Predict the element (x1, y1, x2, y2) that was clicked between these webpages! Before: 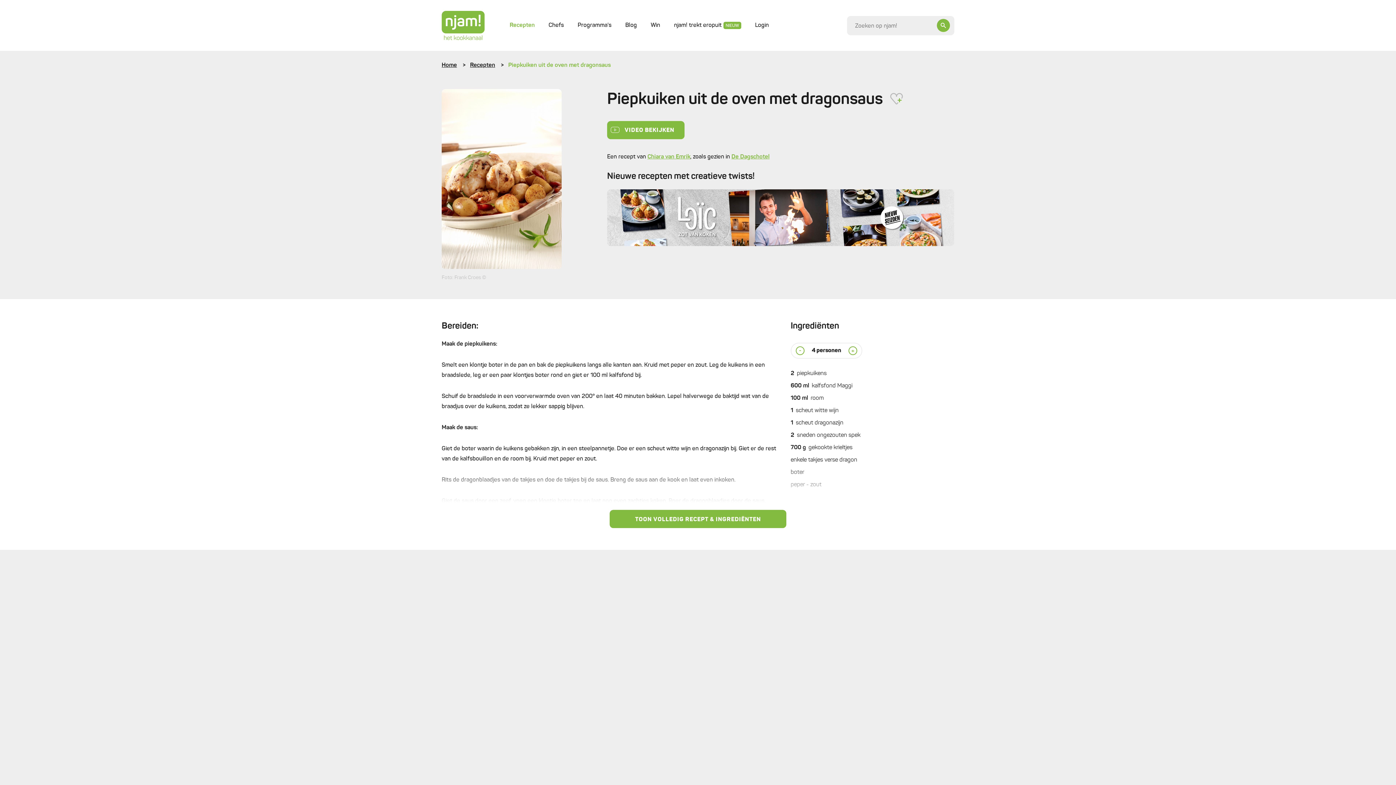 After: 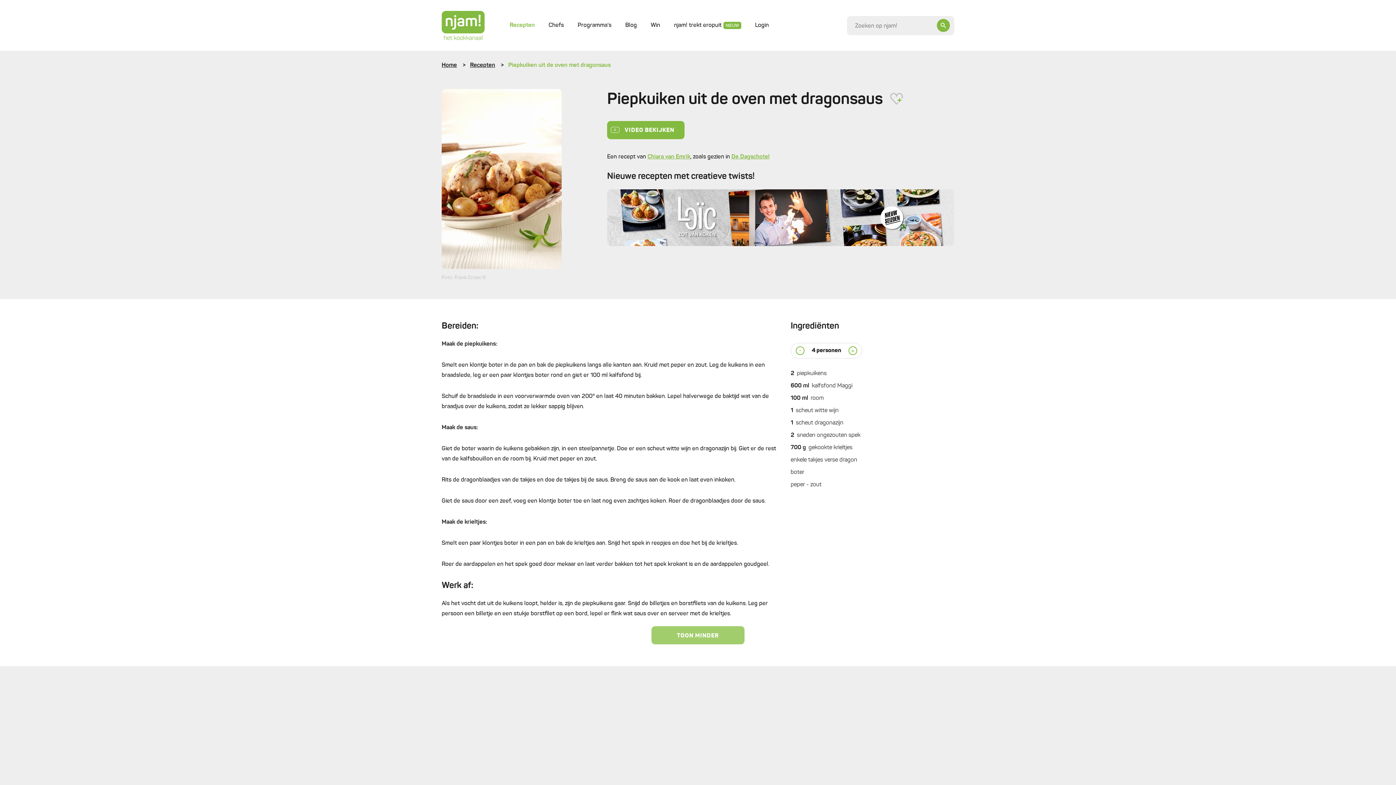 Action: label: TOON VOLLEDIG RECEPT & INGREDIËNTEN bbox: (609, 510, 786, 528)